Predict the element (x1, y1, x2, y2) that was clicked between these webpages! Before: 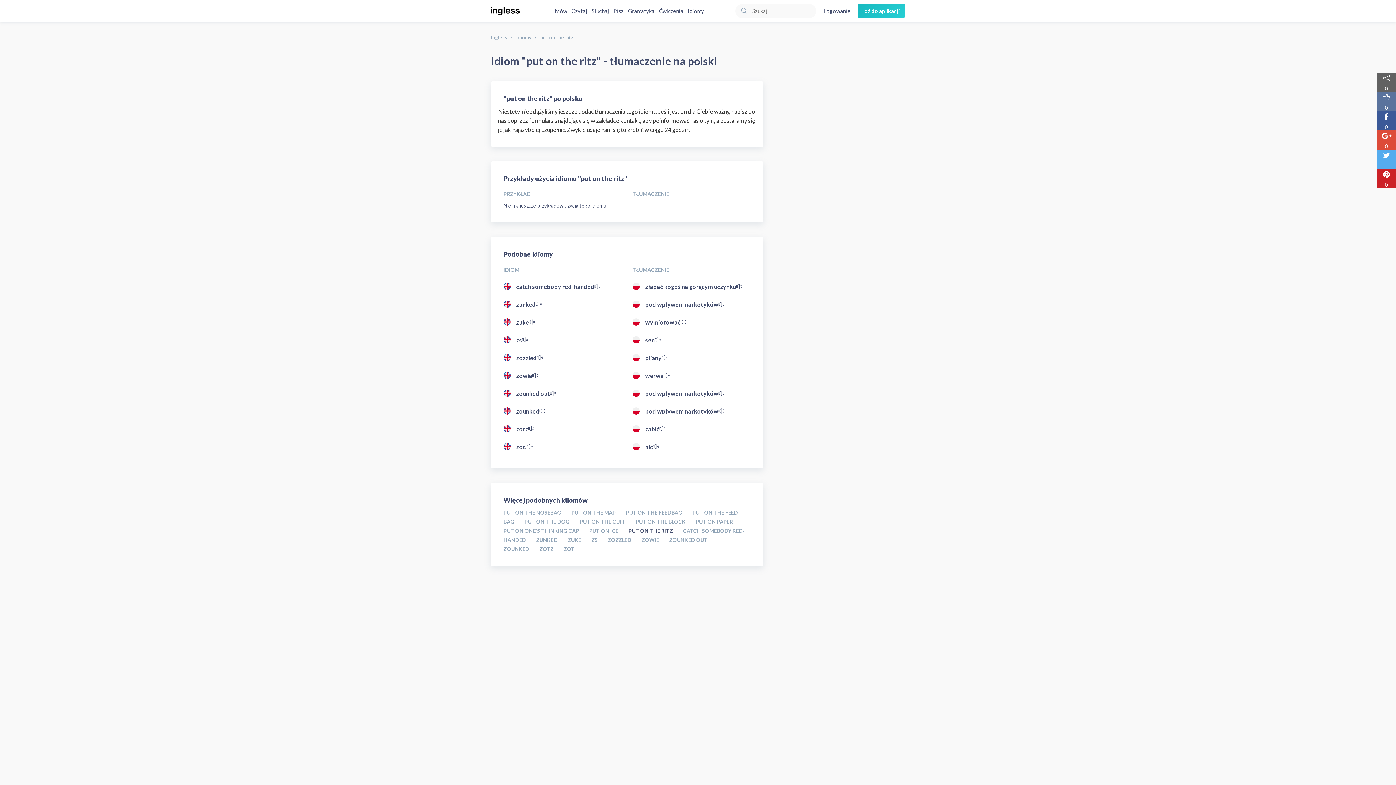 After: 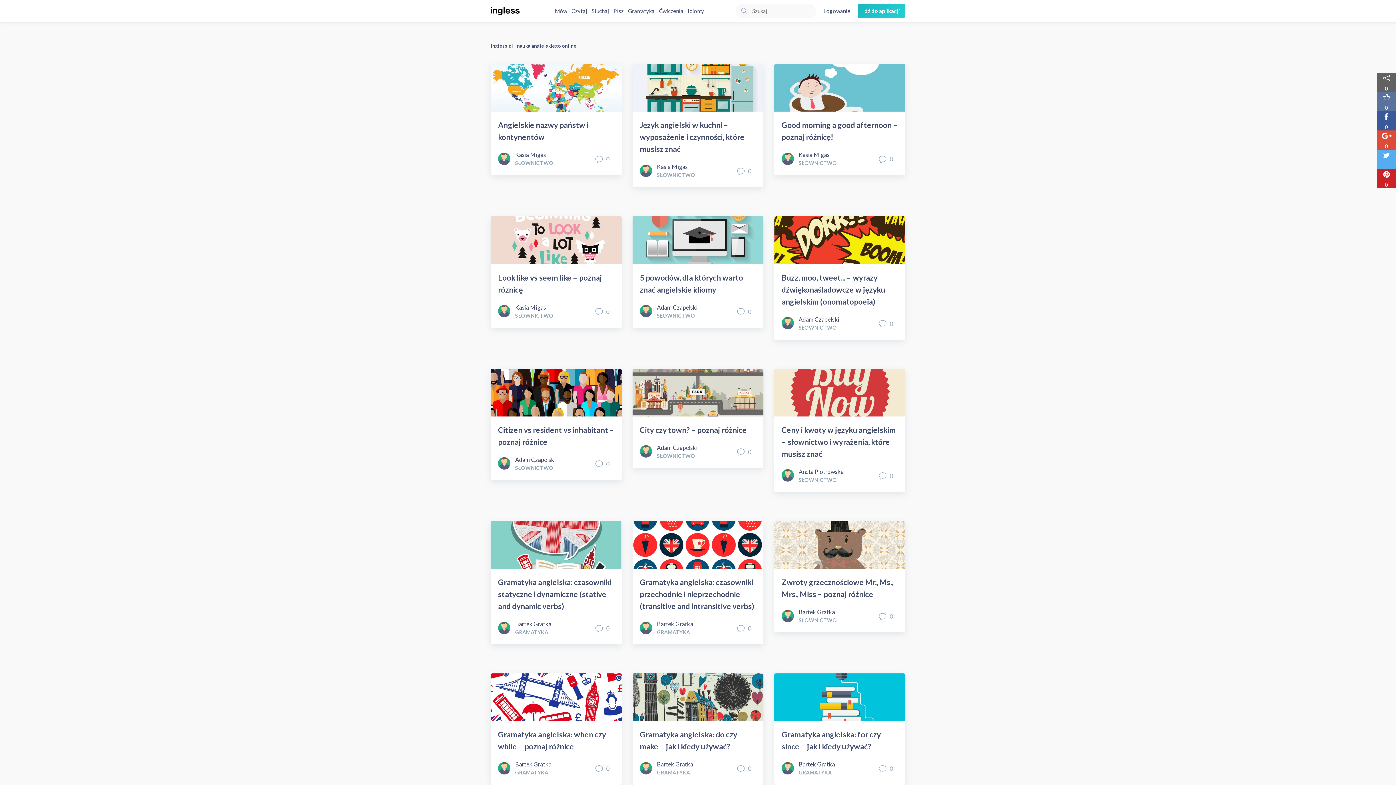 Action: label: Ingless bbox: (490, 34, 507, 40)